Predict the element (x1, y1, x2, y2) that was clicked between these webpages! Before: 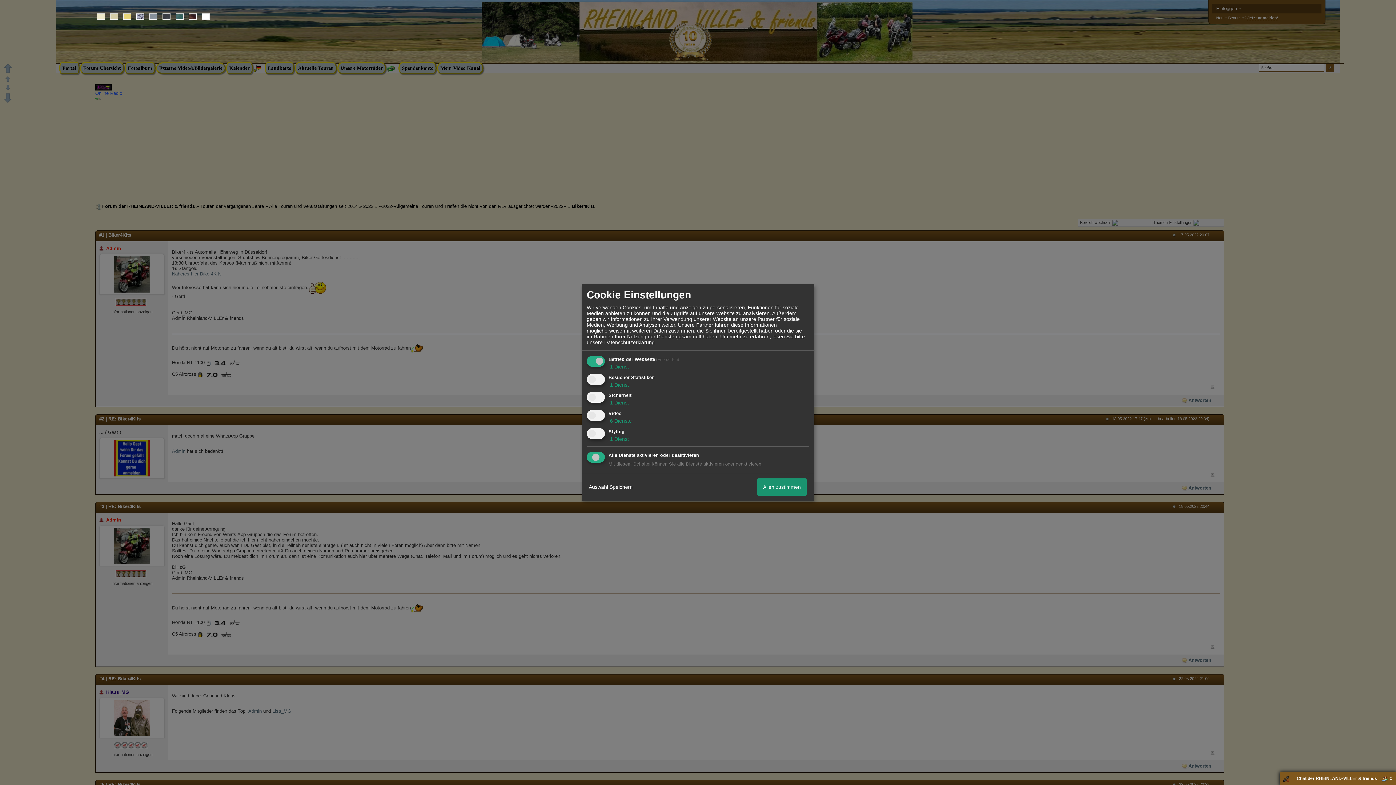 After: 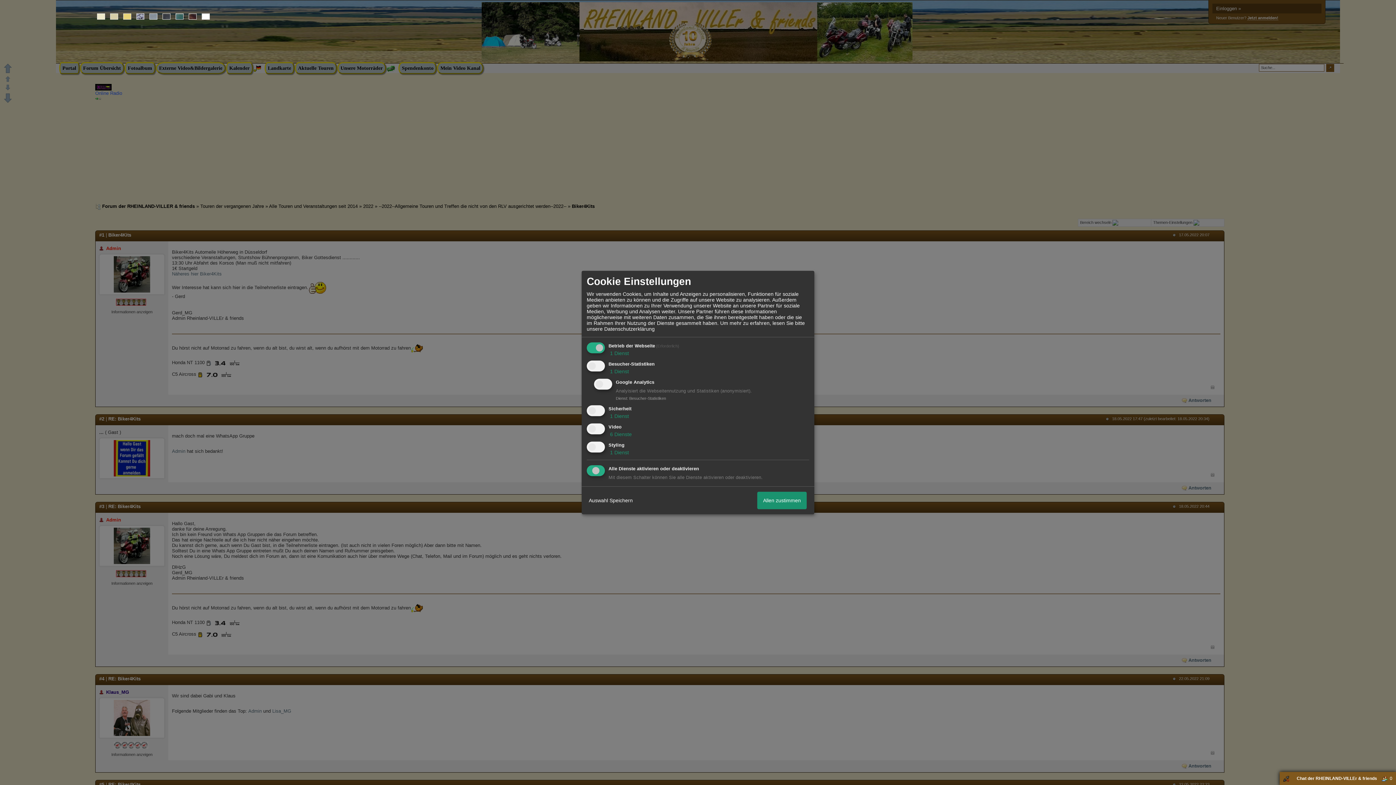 Action: bbox: (608, 382, 629, 387) label:  1 Dienst